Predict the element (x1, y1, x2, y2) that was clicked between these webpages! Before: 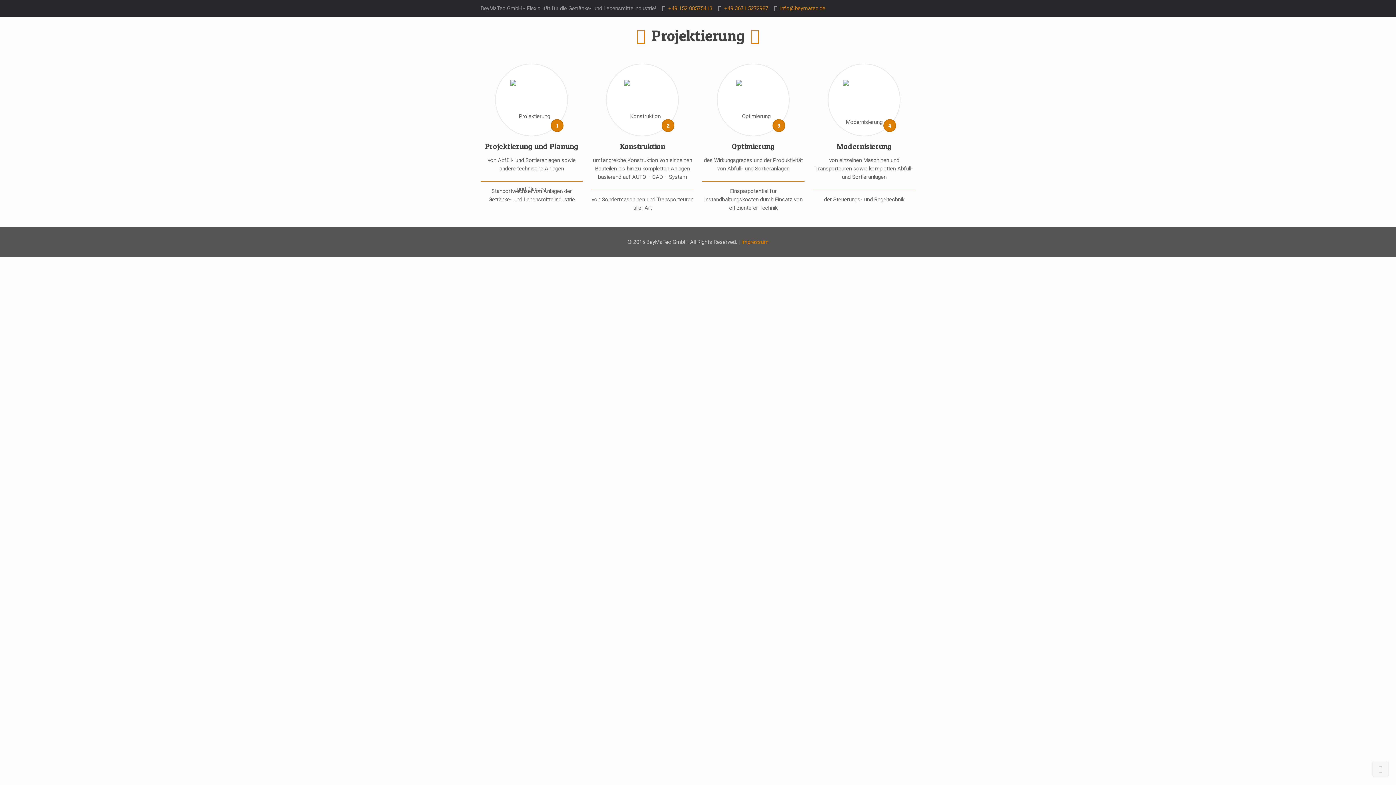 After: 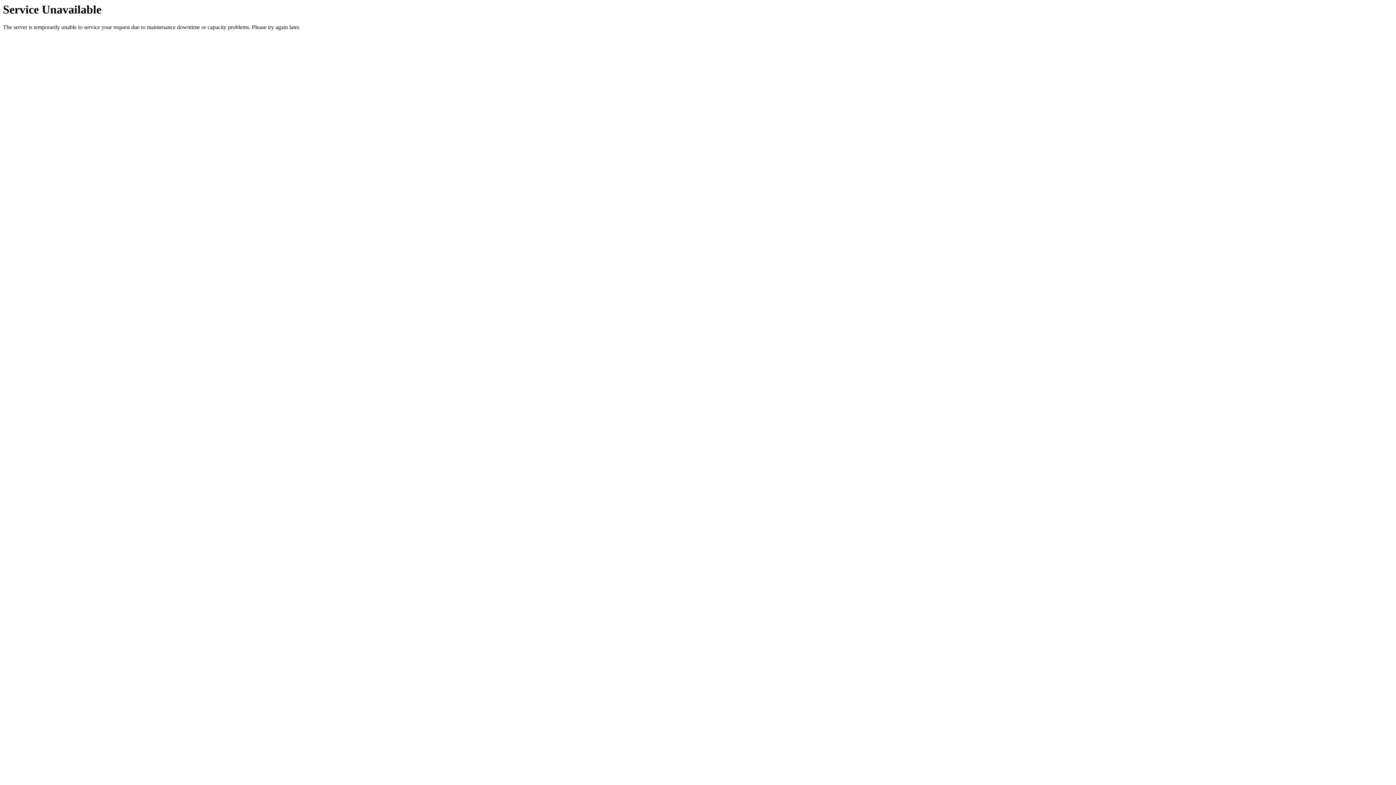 Action: label: Impressum bbox: (741, 238, 768, 245)